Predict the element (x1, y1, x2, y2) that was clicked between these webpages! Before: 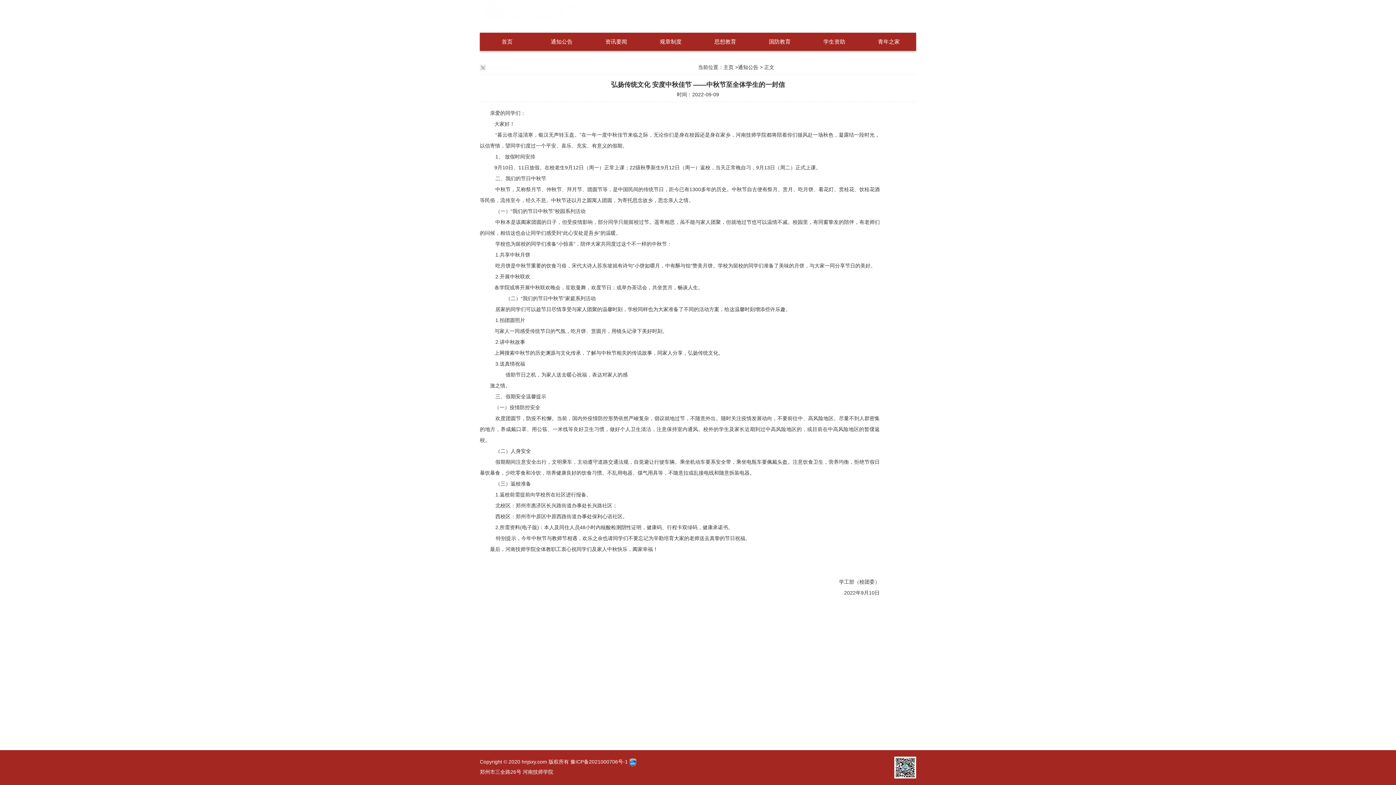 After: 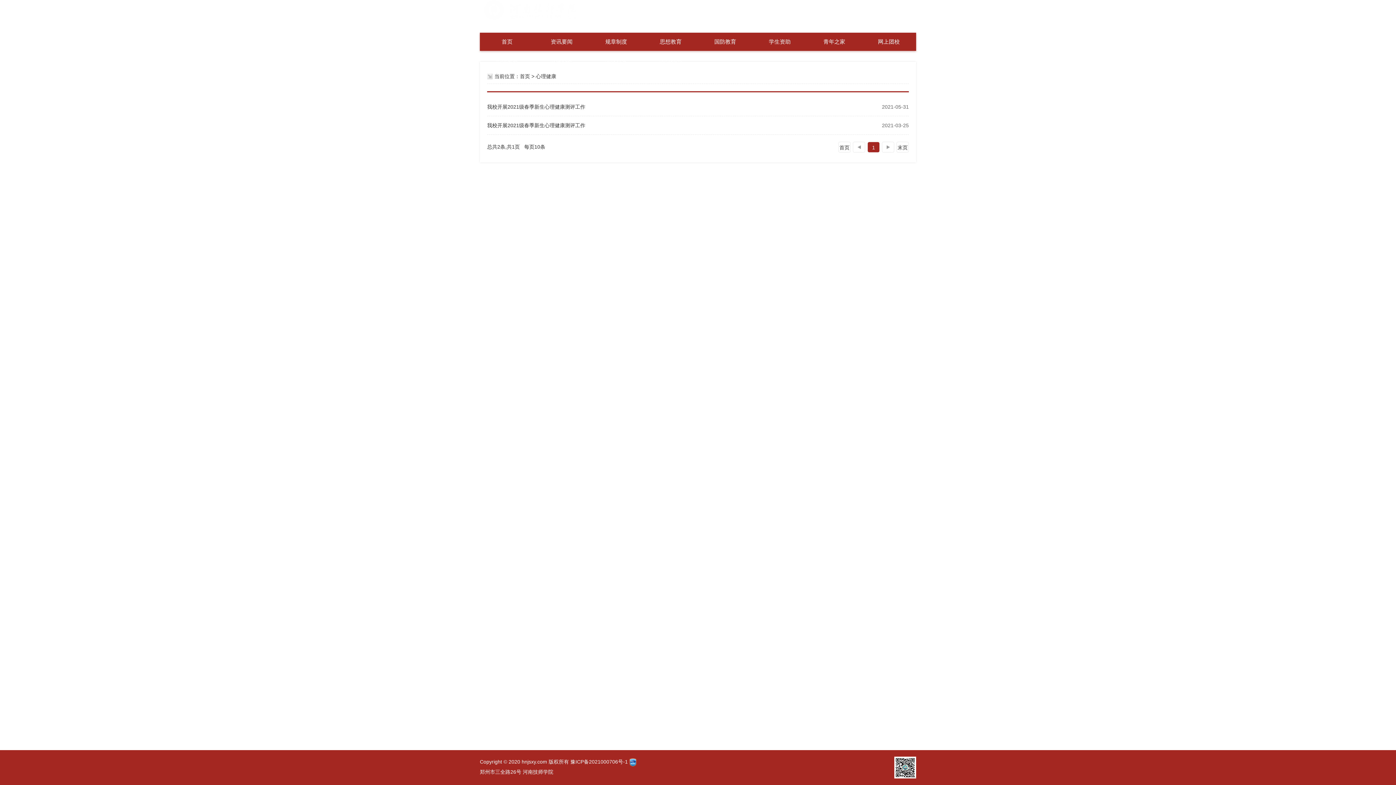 Action: bbox: (550, 56, 572, 62) label: 心理健康